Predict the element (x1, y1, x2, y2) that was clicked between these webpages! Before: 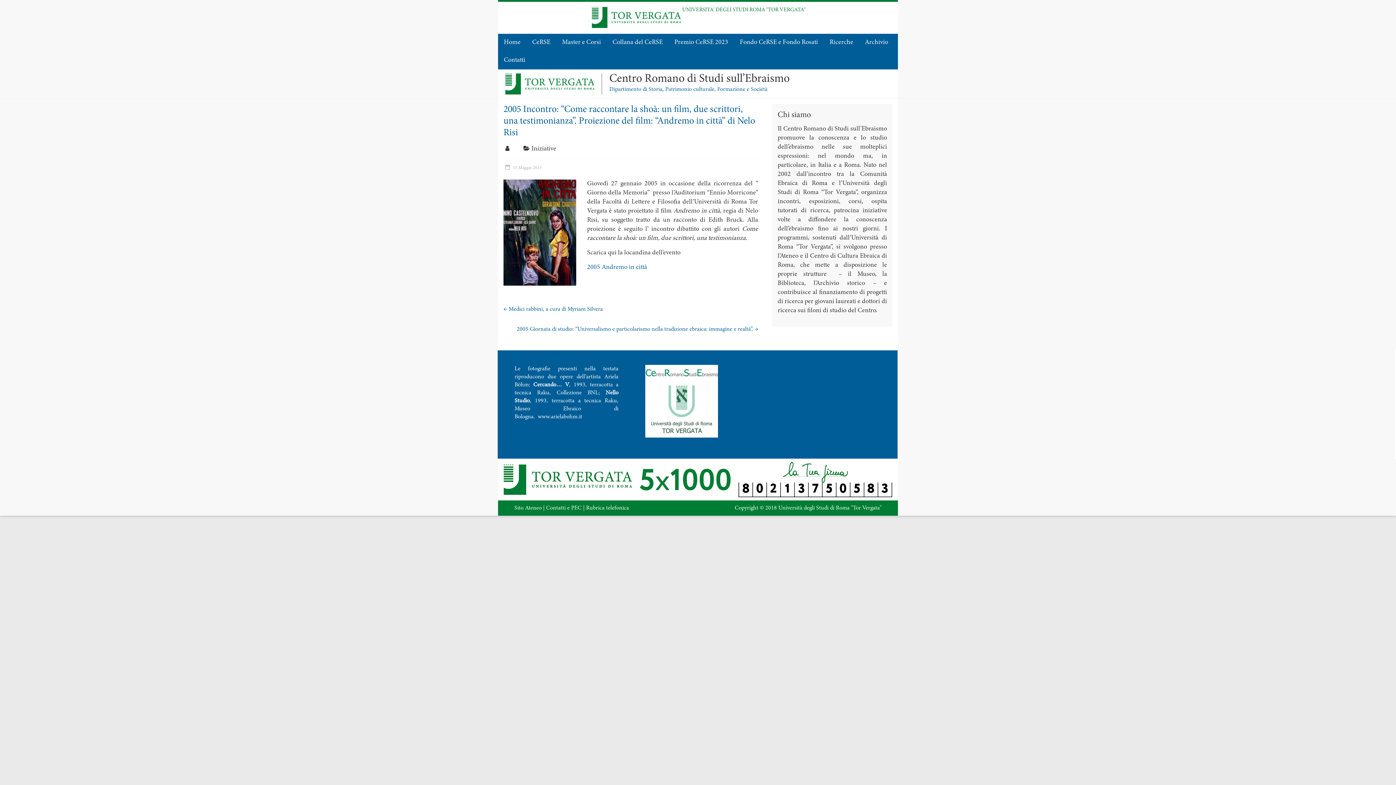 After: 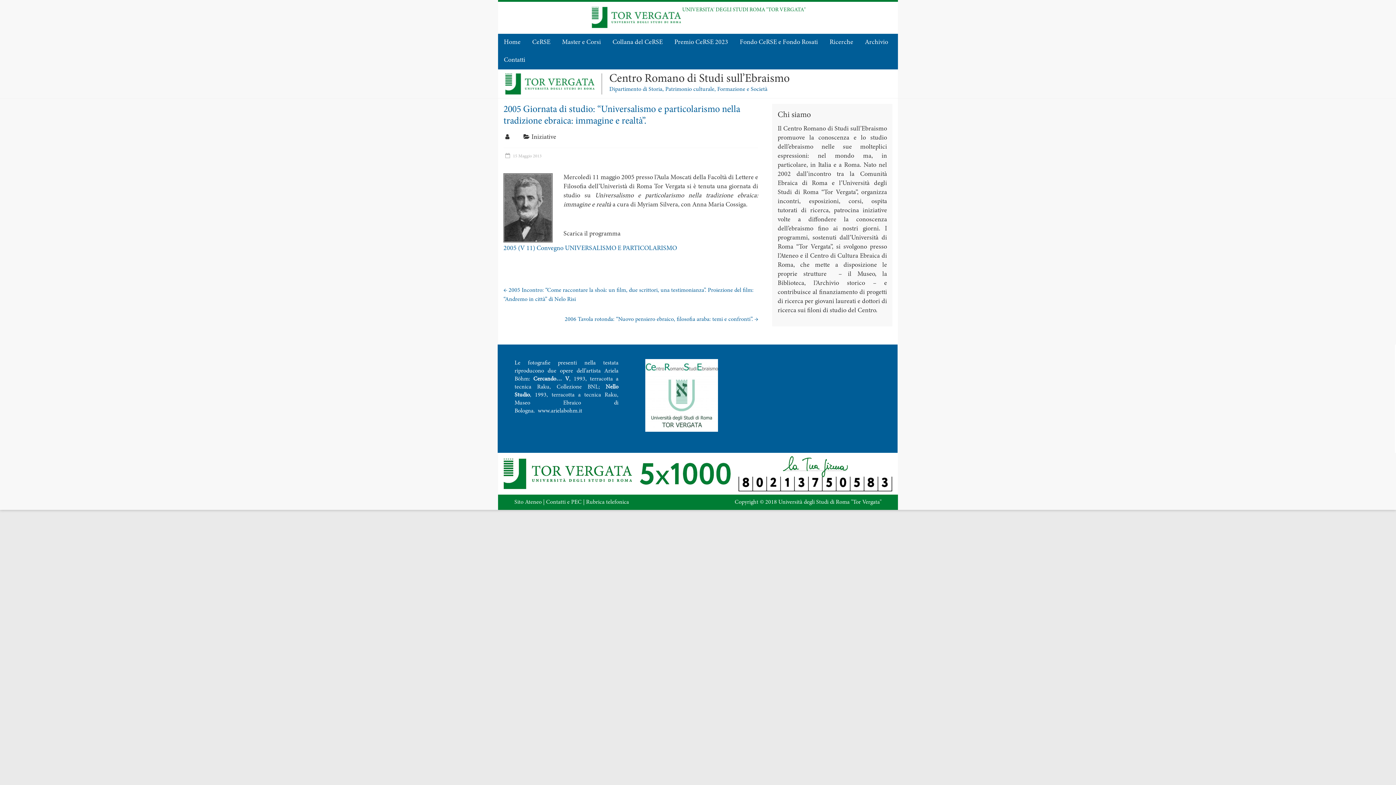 Action: label: 2005 Giornata di studio: “Universalismo e particolarismo nella tradizione ebraica: immagine e realtà”. → bbox: (516, 324, 758, 334)